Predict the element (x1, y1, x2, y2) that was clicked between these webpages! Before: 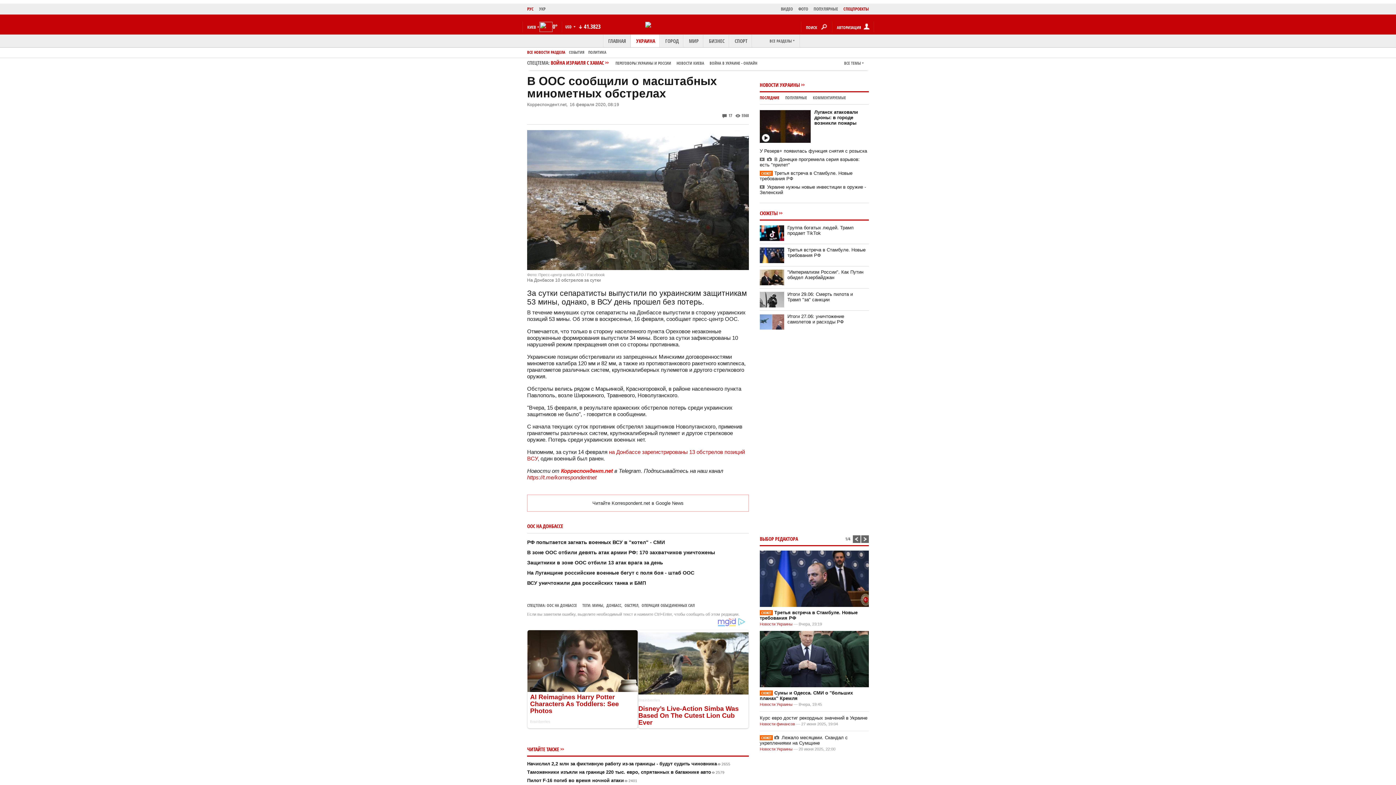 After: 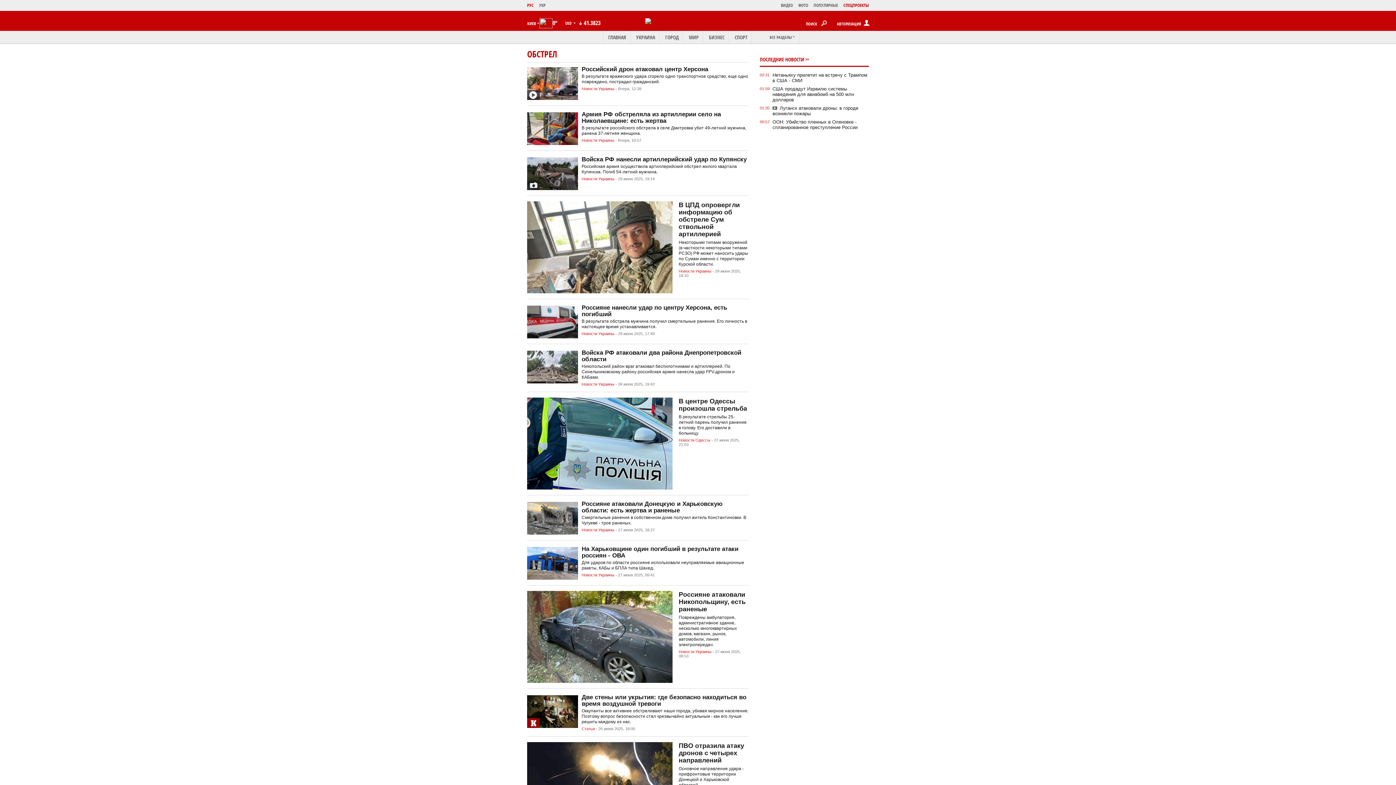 Action: label: ОБСТРЕЛ bbox: (624, 602, 638, 608)